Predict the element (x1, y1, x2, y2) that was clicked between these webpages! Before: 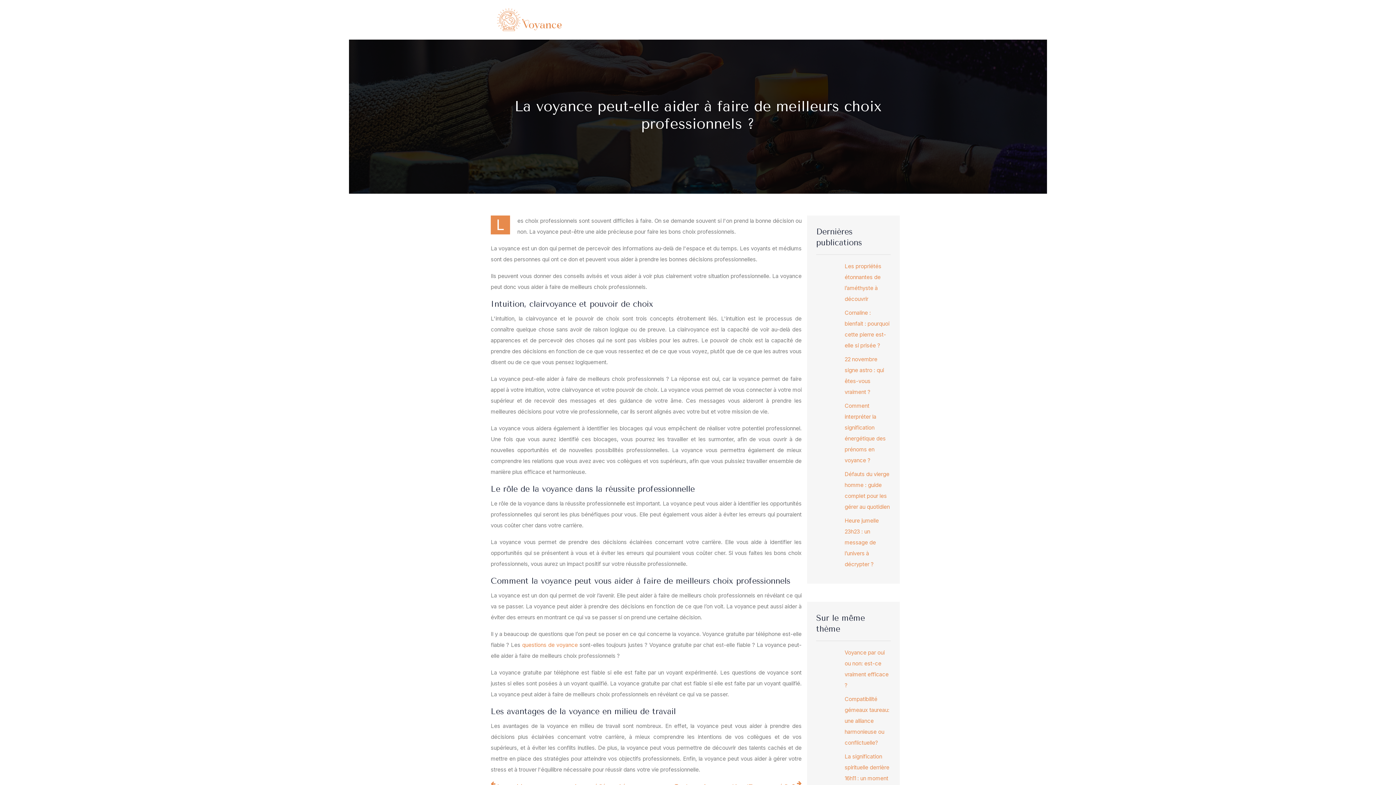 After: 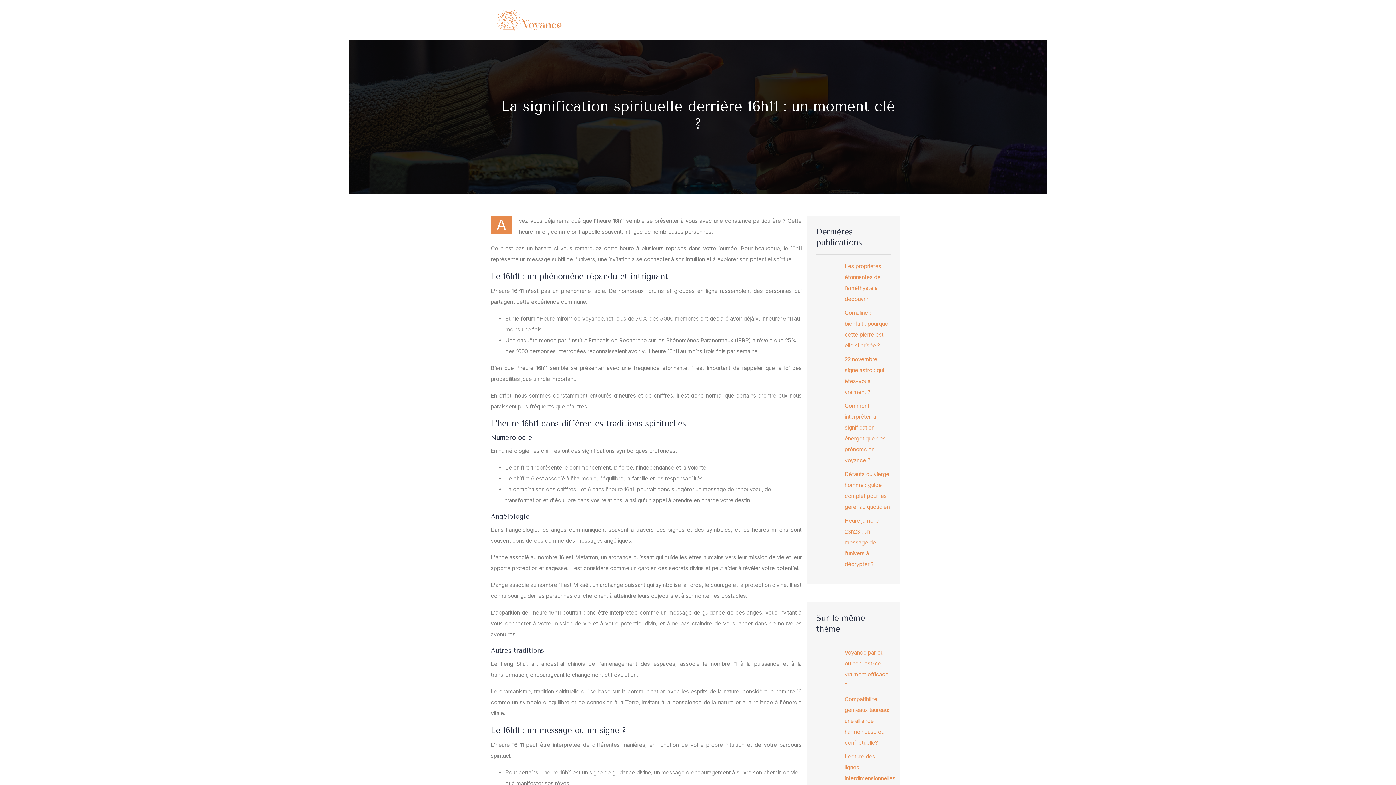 Action: label: La signification spirituelle derrière 16h11 : un moment clé ? bbox: (816, 751, 890, 795)